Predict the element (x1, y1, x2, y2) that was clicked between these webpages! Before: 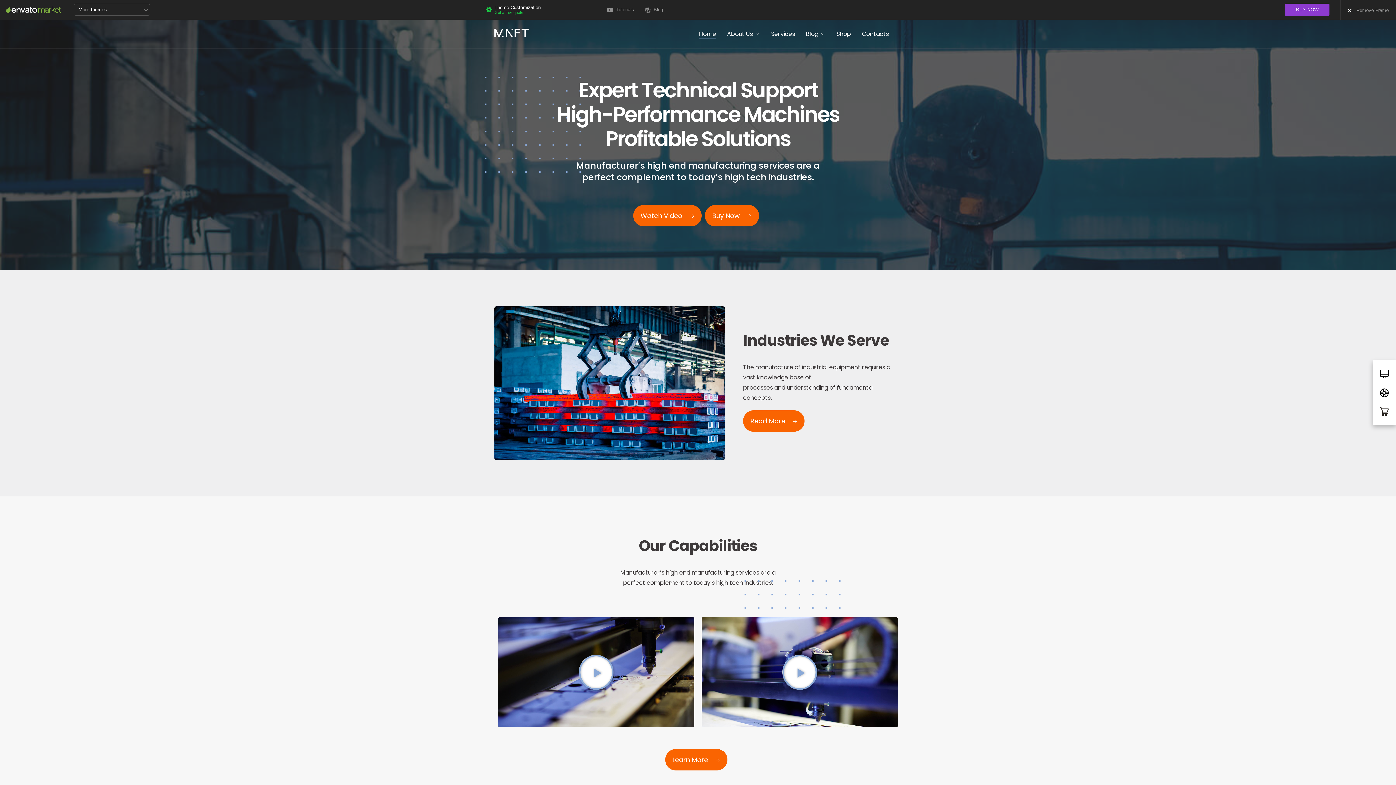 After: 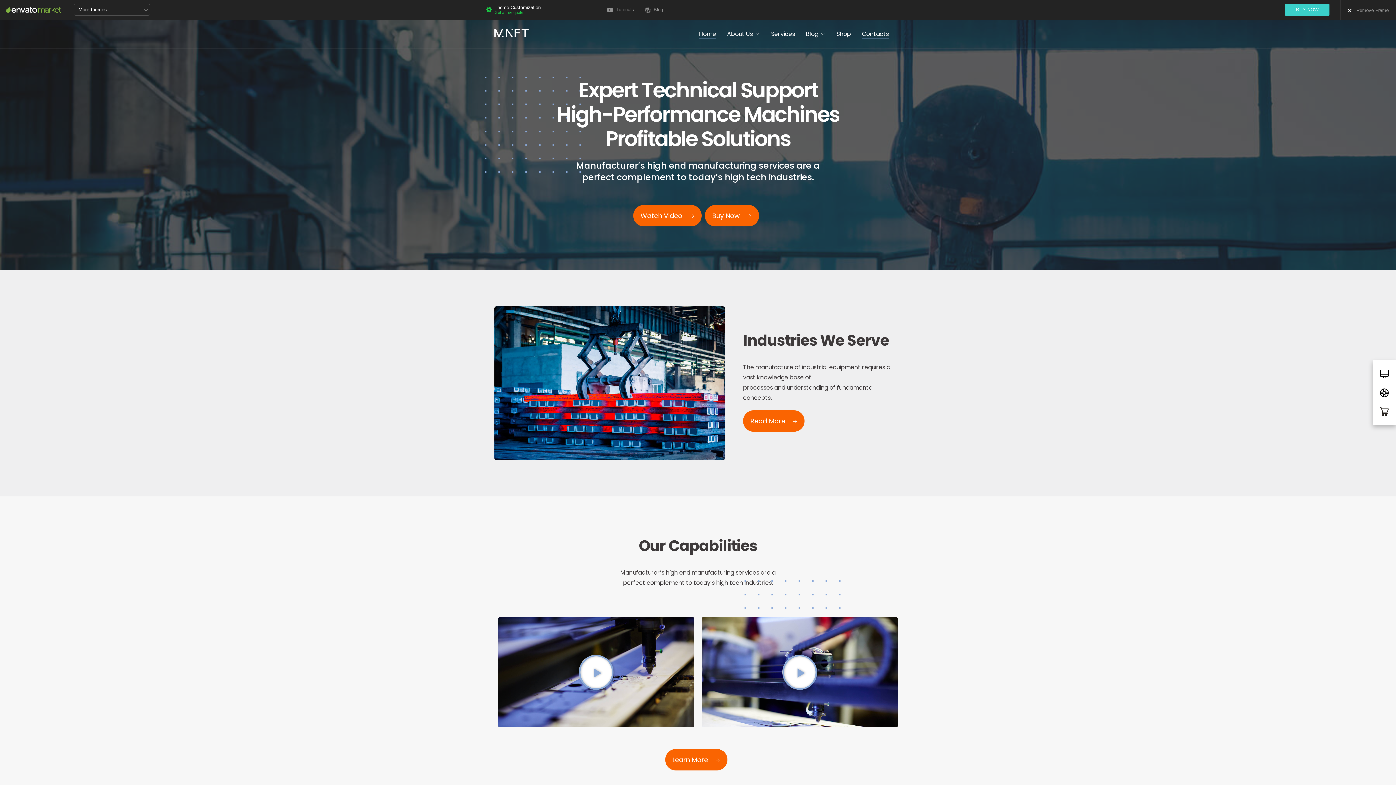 Action: bbox: (862, 29, 889, 39) label: Contacts